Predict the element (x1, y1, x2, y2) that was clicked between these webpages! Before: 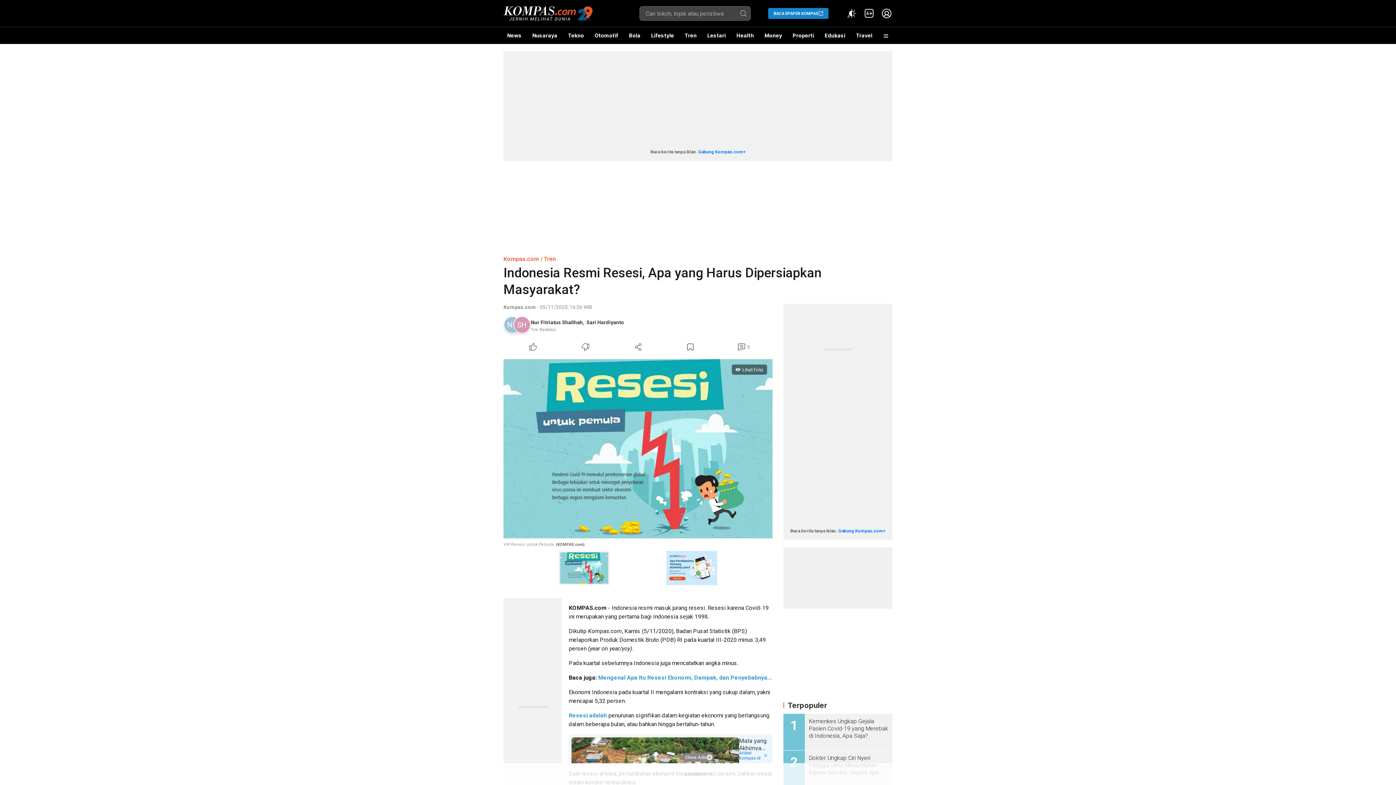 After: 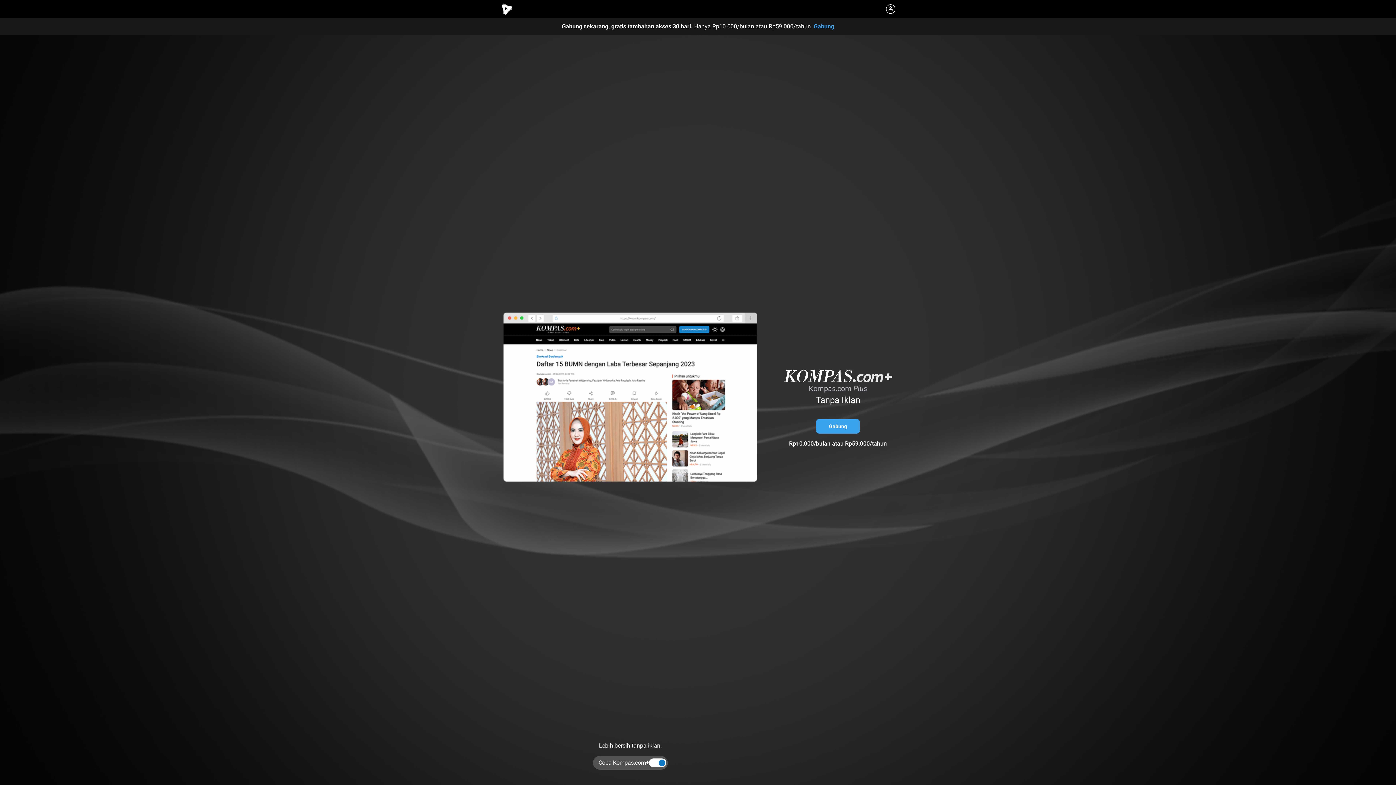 Action: bbox: (863, 7, 875, 19) label: Kompas.com+